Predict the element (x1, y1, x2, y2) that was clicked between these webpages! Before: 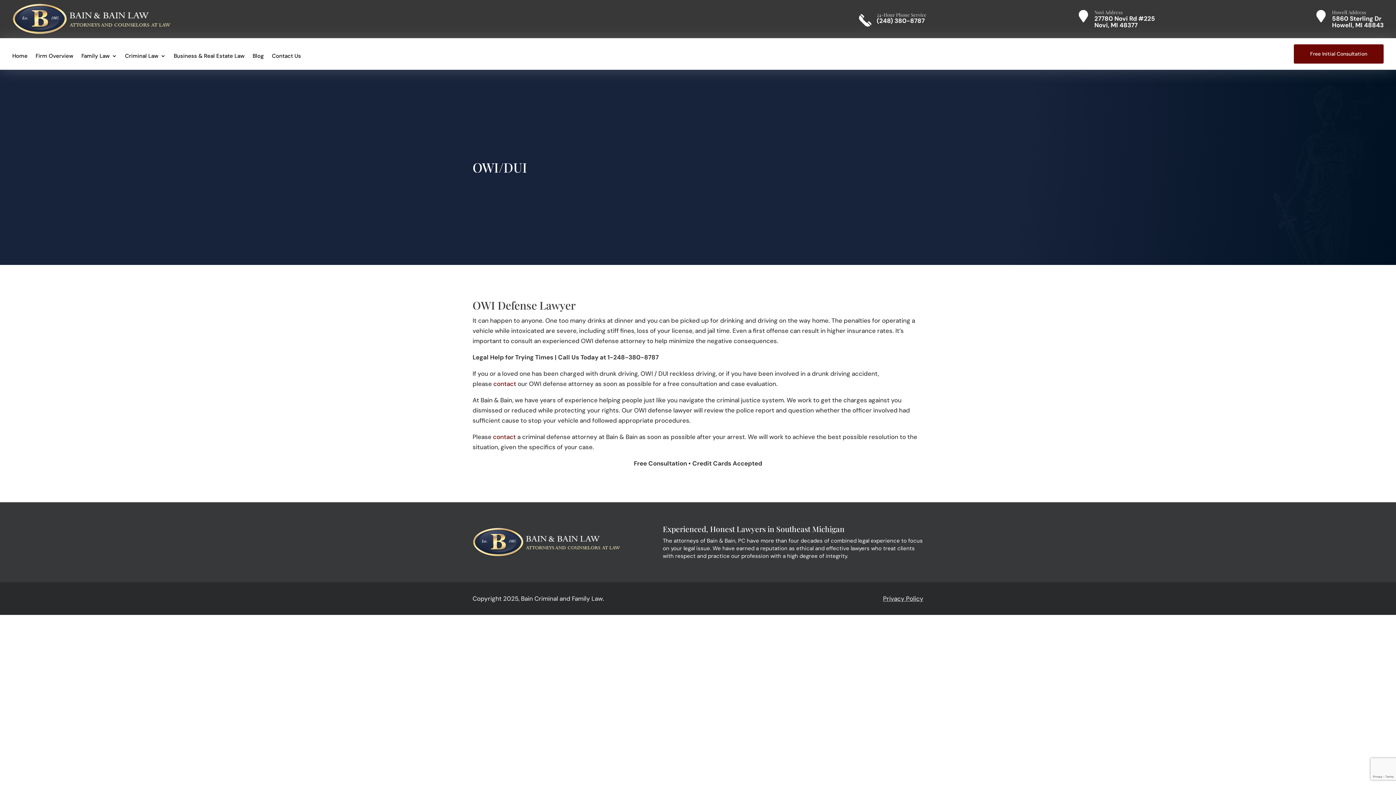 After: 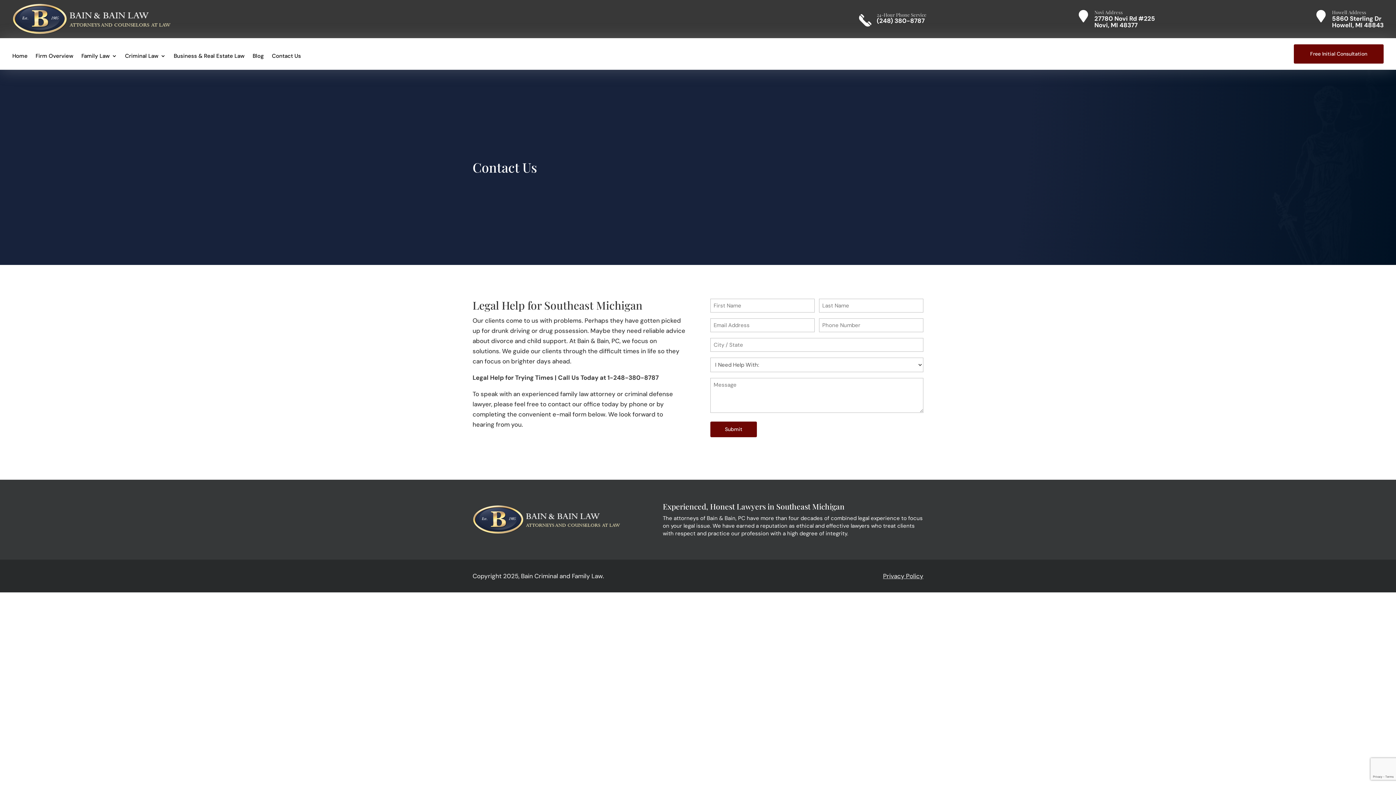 Action: label: contact bbox: (493, 379, 516, 387)